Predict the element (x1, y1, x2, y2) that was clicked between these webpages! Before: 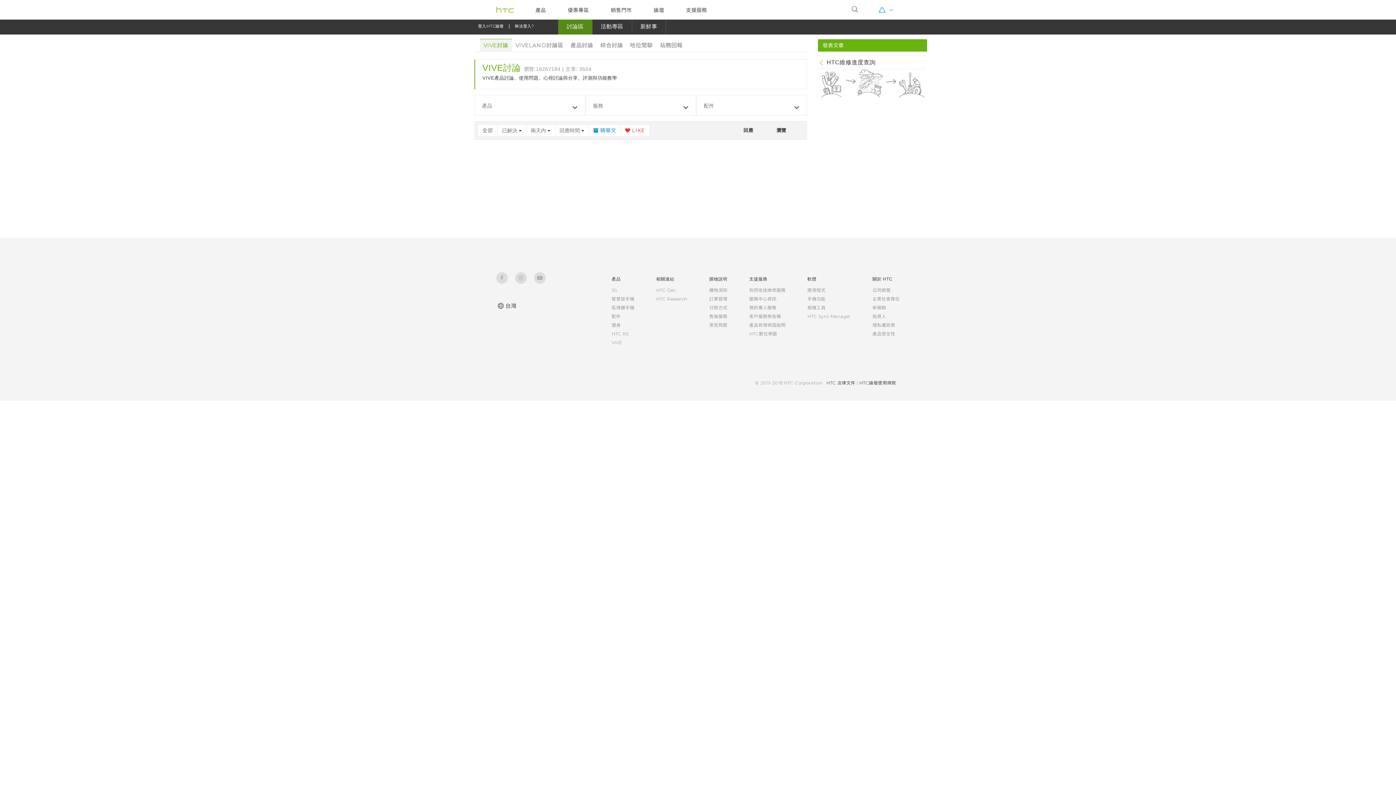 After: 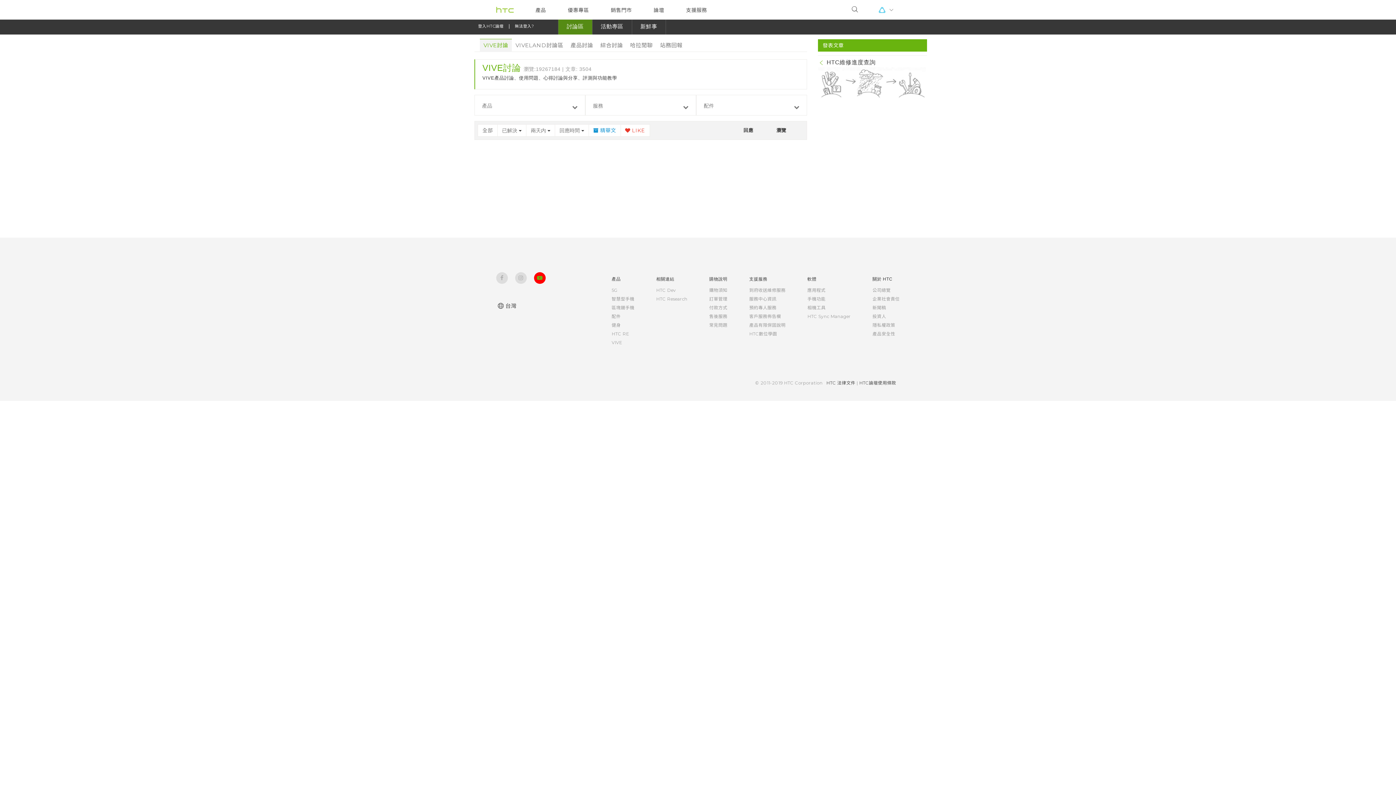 Action: label: 
                                    
                                 bbox: (534, 272, 545, 284)